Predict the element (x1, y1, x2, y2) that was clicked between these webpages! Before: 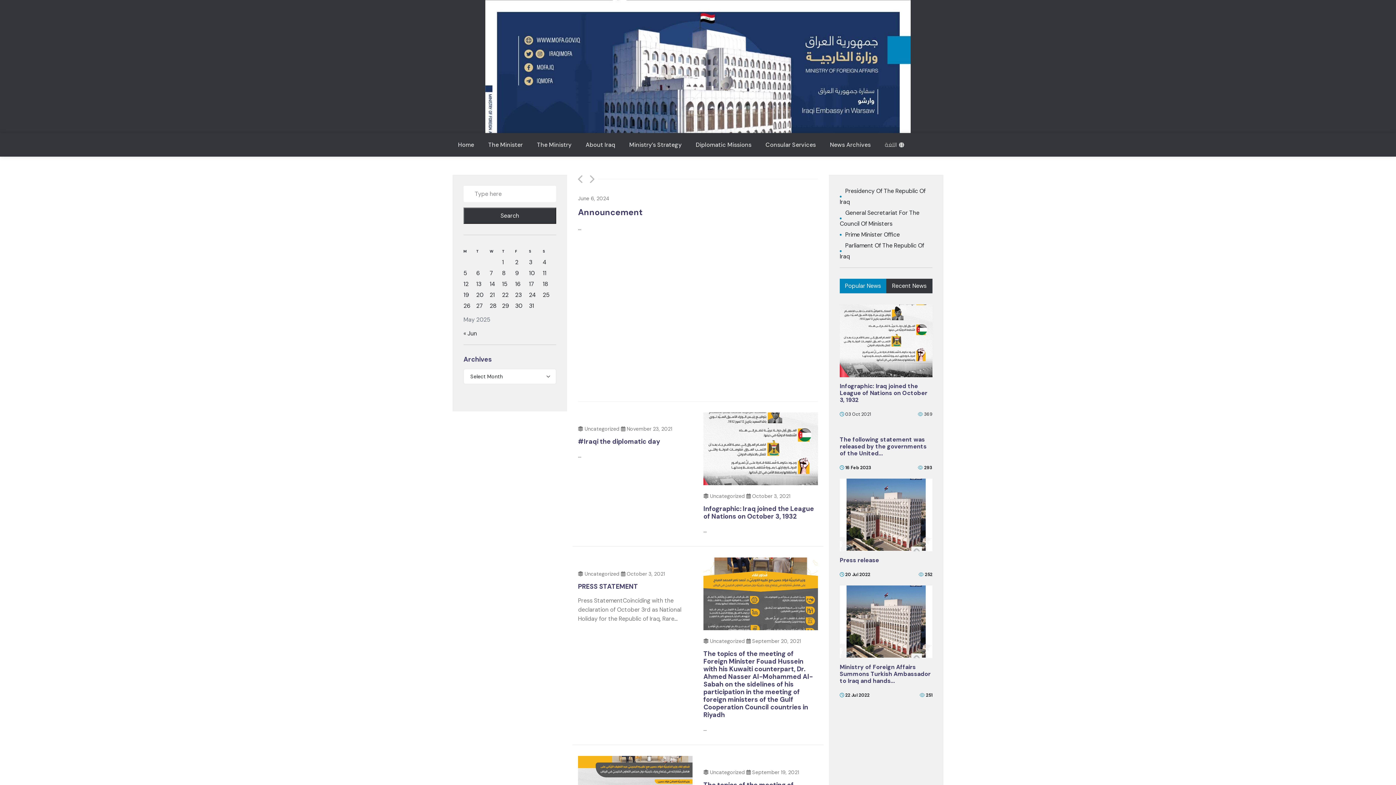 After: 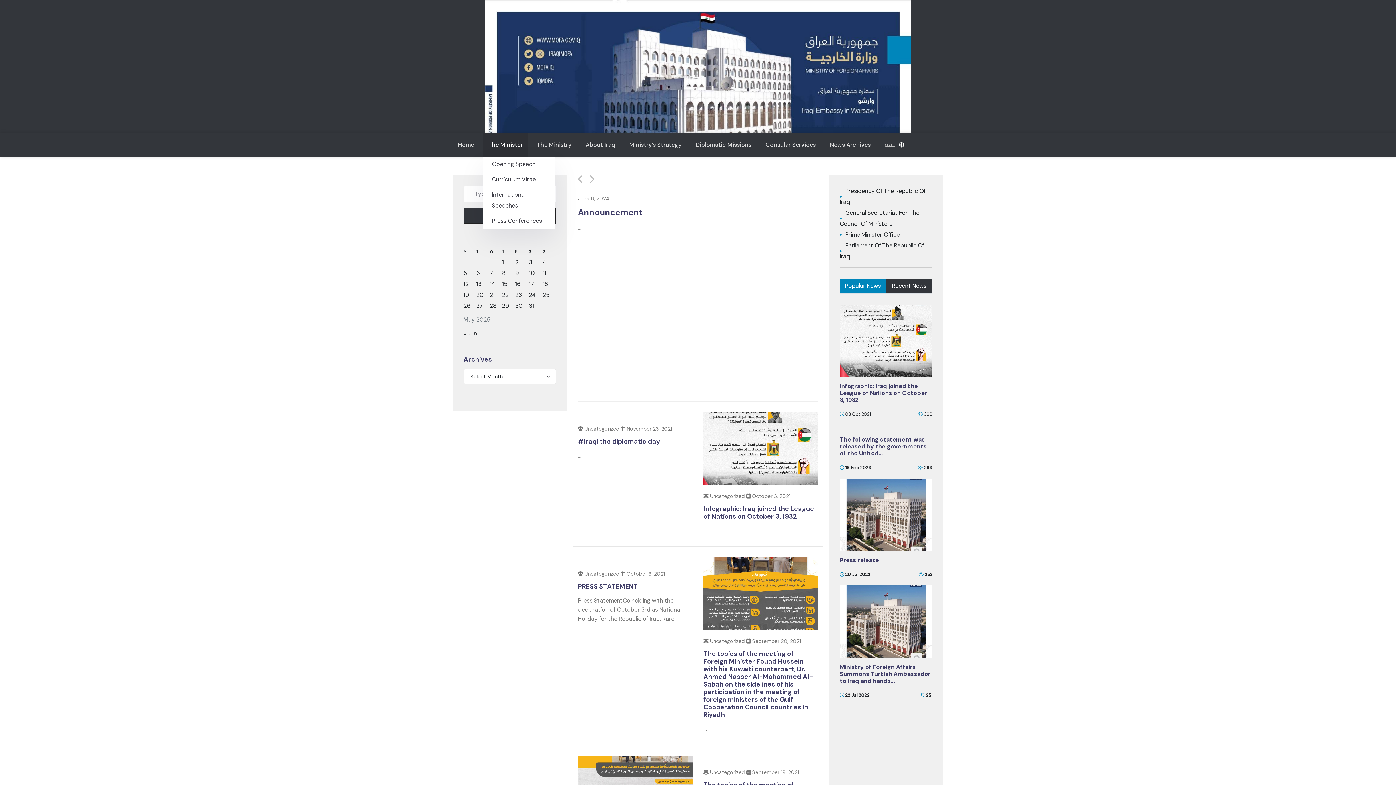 Action: label: The Minister bbox: (482, 133, 528, 156)